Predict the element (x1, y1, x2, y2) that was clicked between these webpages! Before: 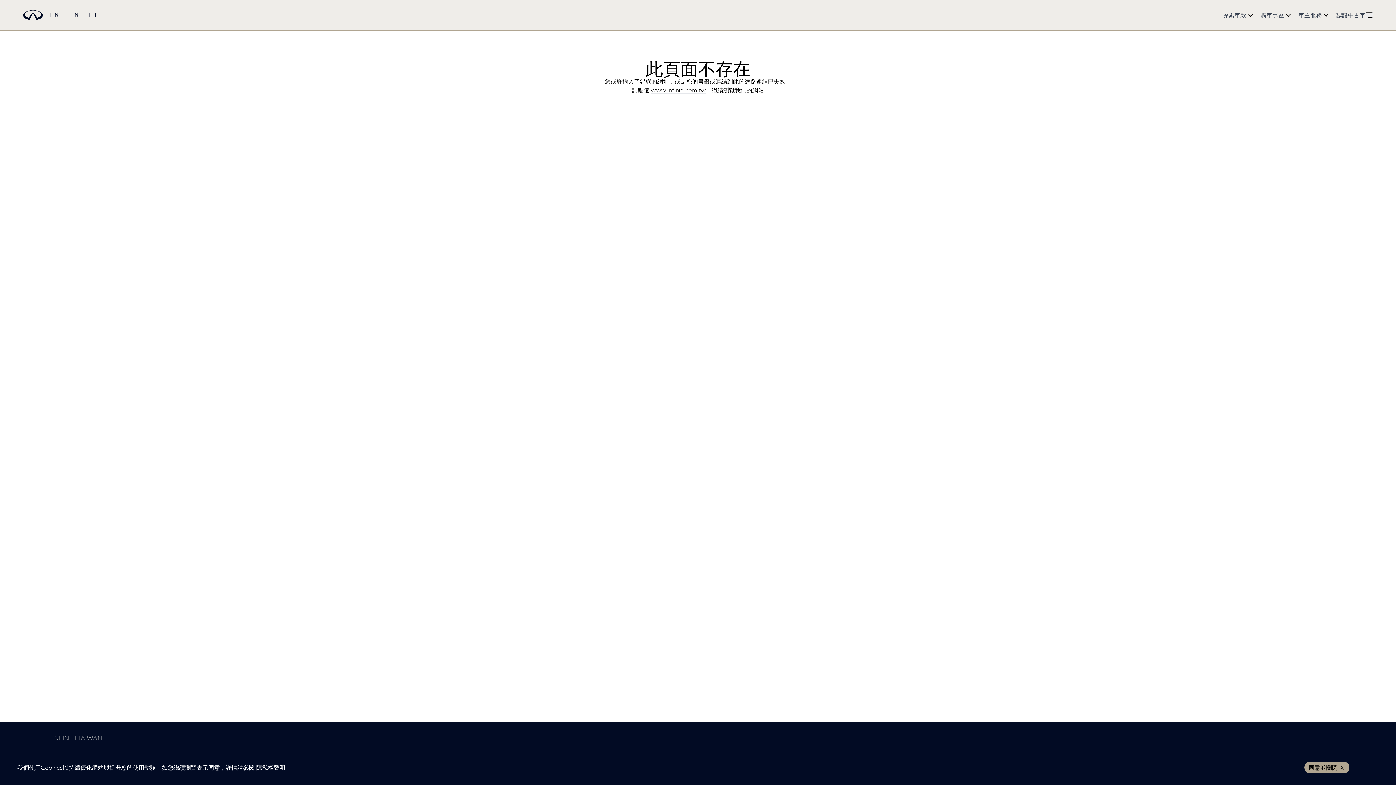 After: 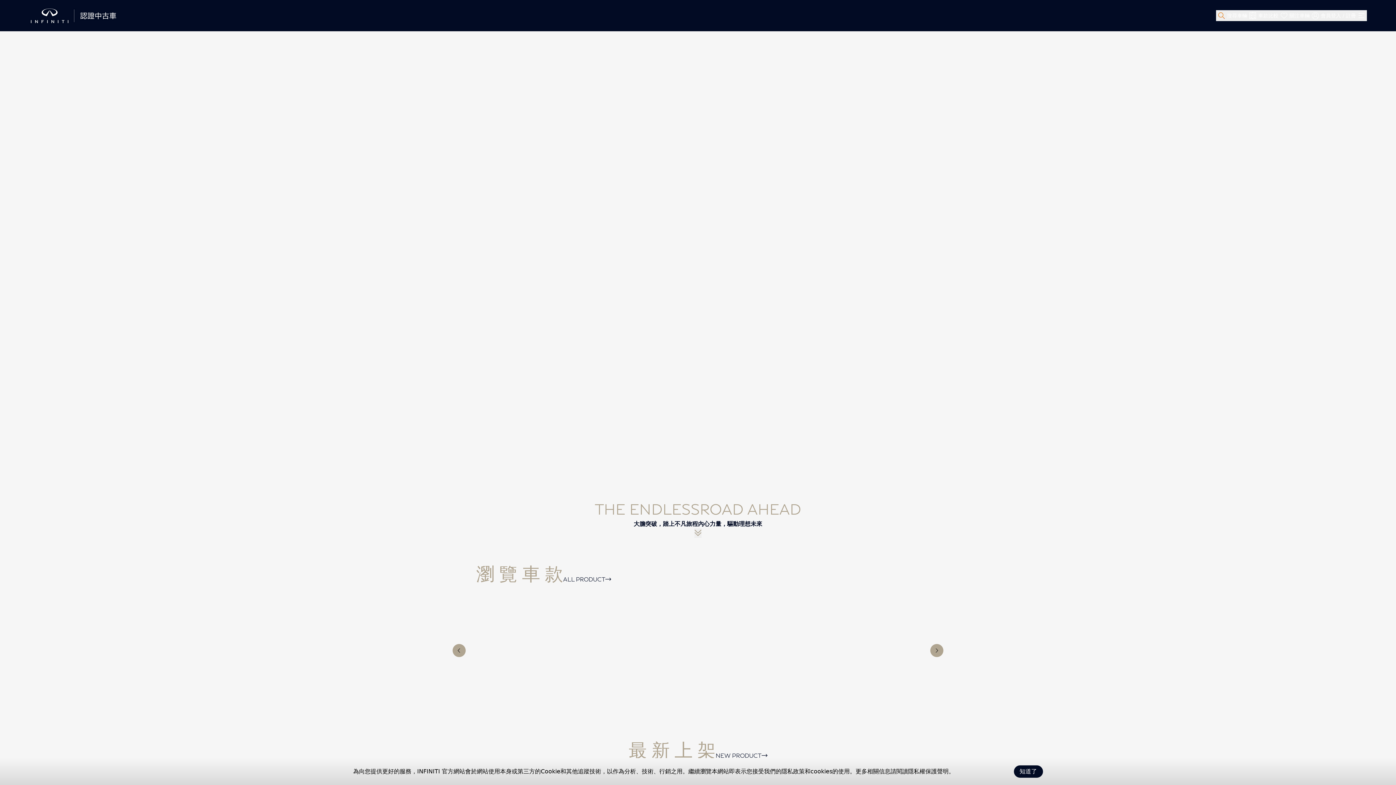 Action: label: 認證中古車 bbox: (1336, 10, 1365, 19)